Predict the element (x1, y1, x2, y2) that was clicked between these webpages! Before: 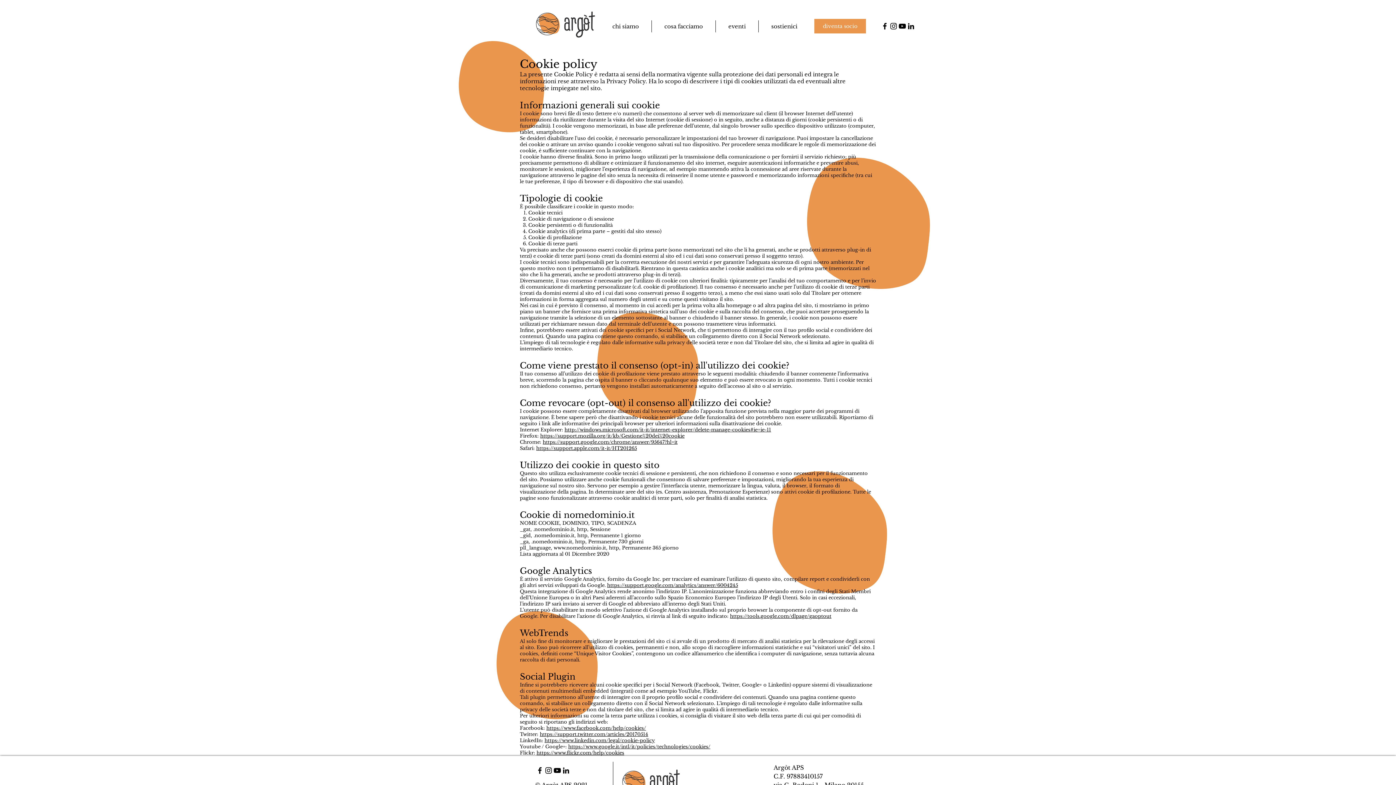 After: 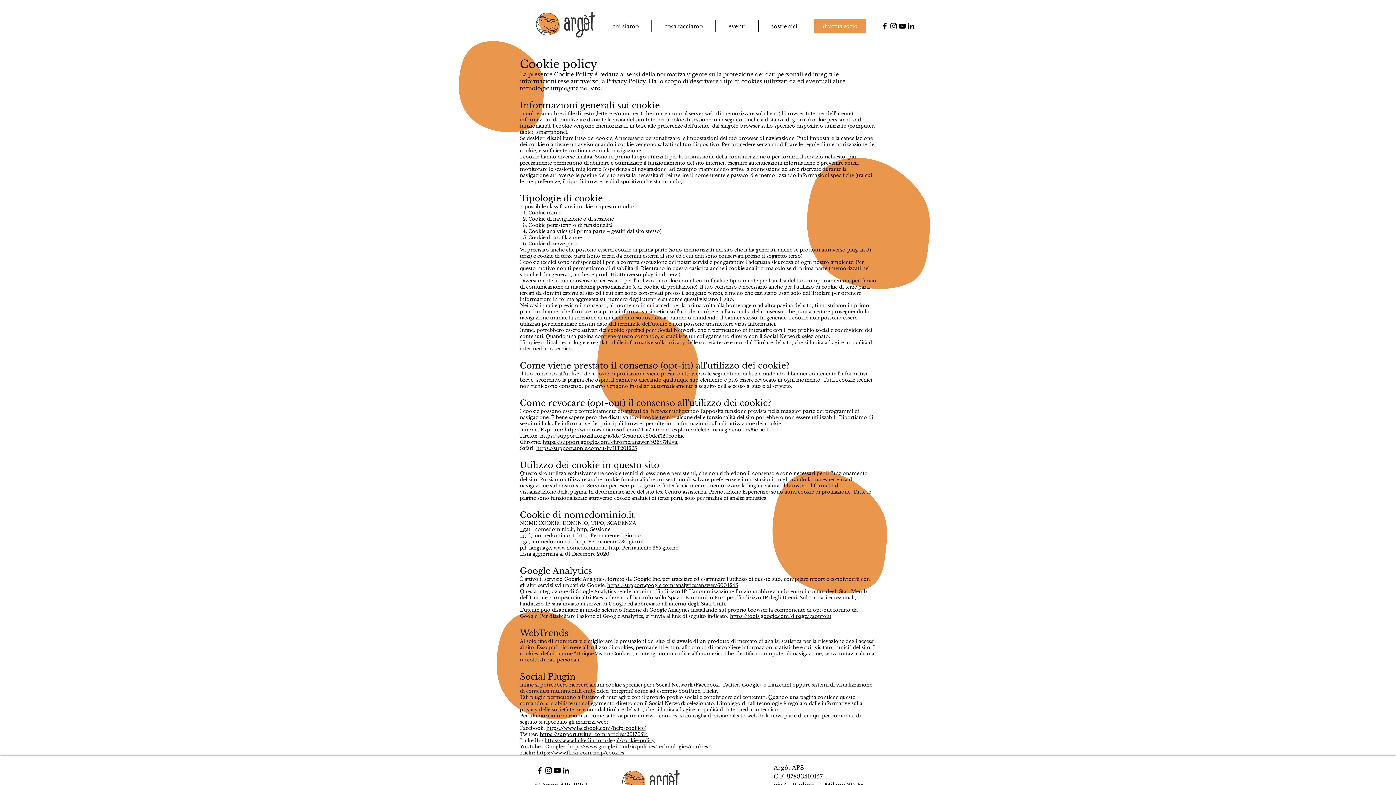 Action: bbox: (535, 766, 544, 775) label: Black Facebook Icon